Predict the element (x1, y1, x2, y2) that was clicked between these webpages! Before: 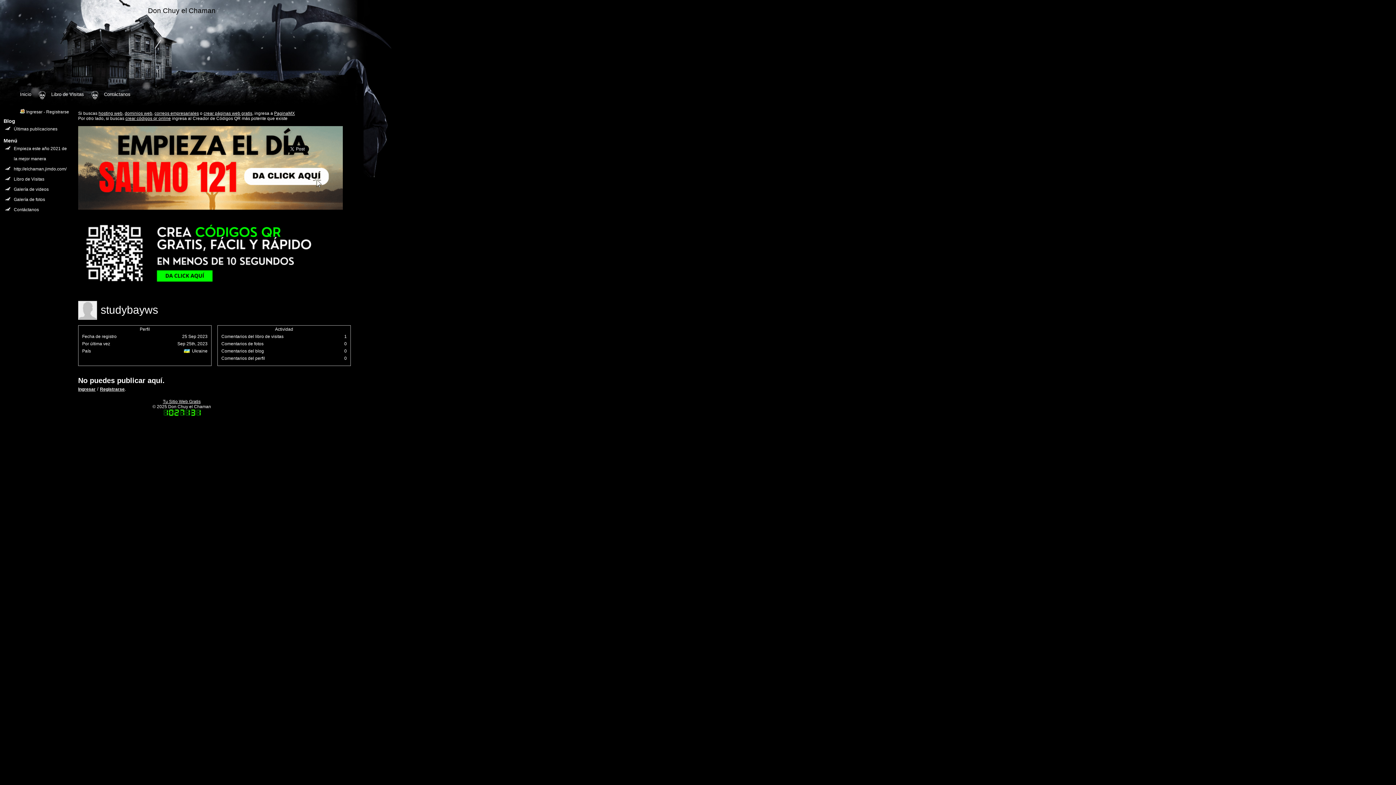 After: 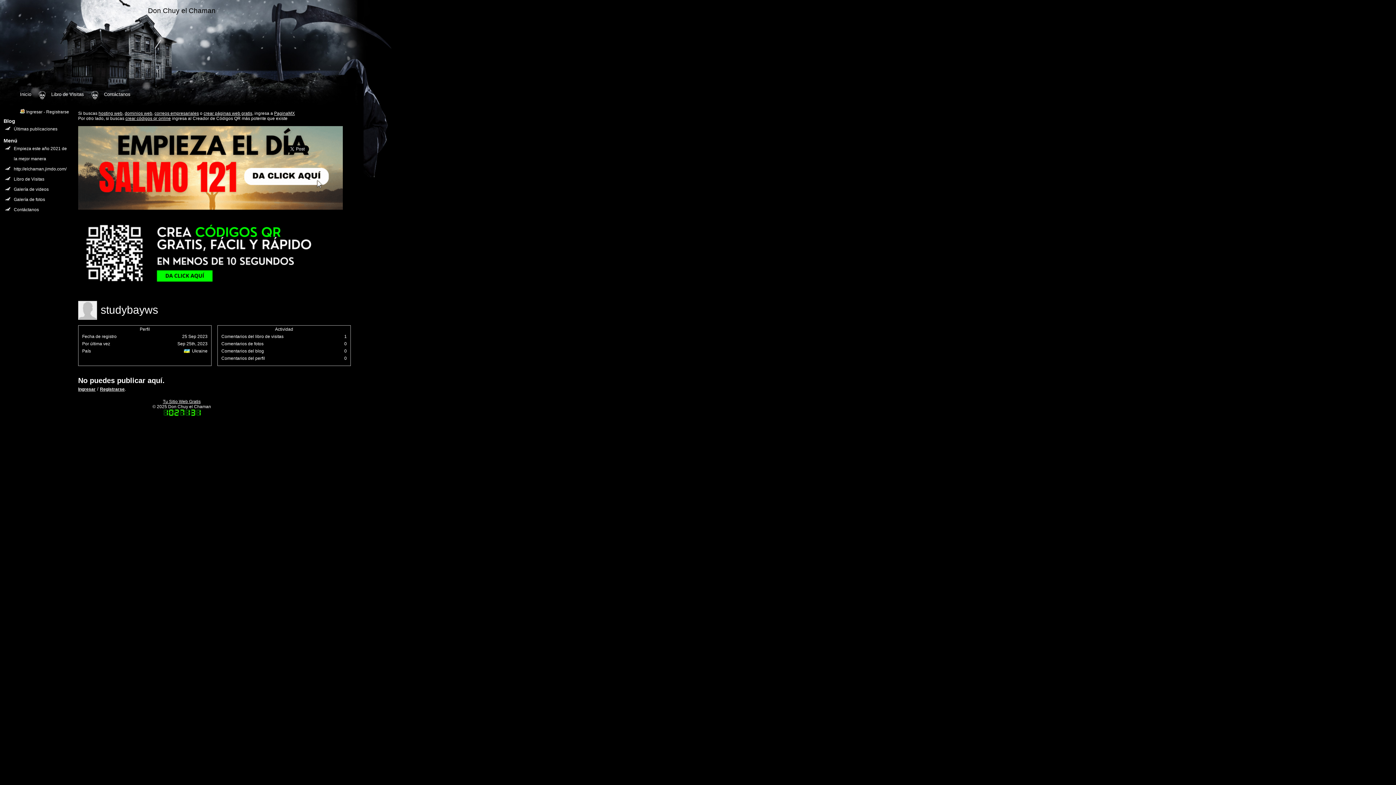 Action: bbox: (78, 290, 342, 295)